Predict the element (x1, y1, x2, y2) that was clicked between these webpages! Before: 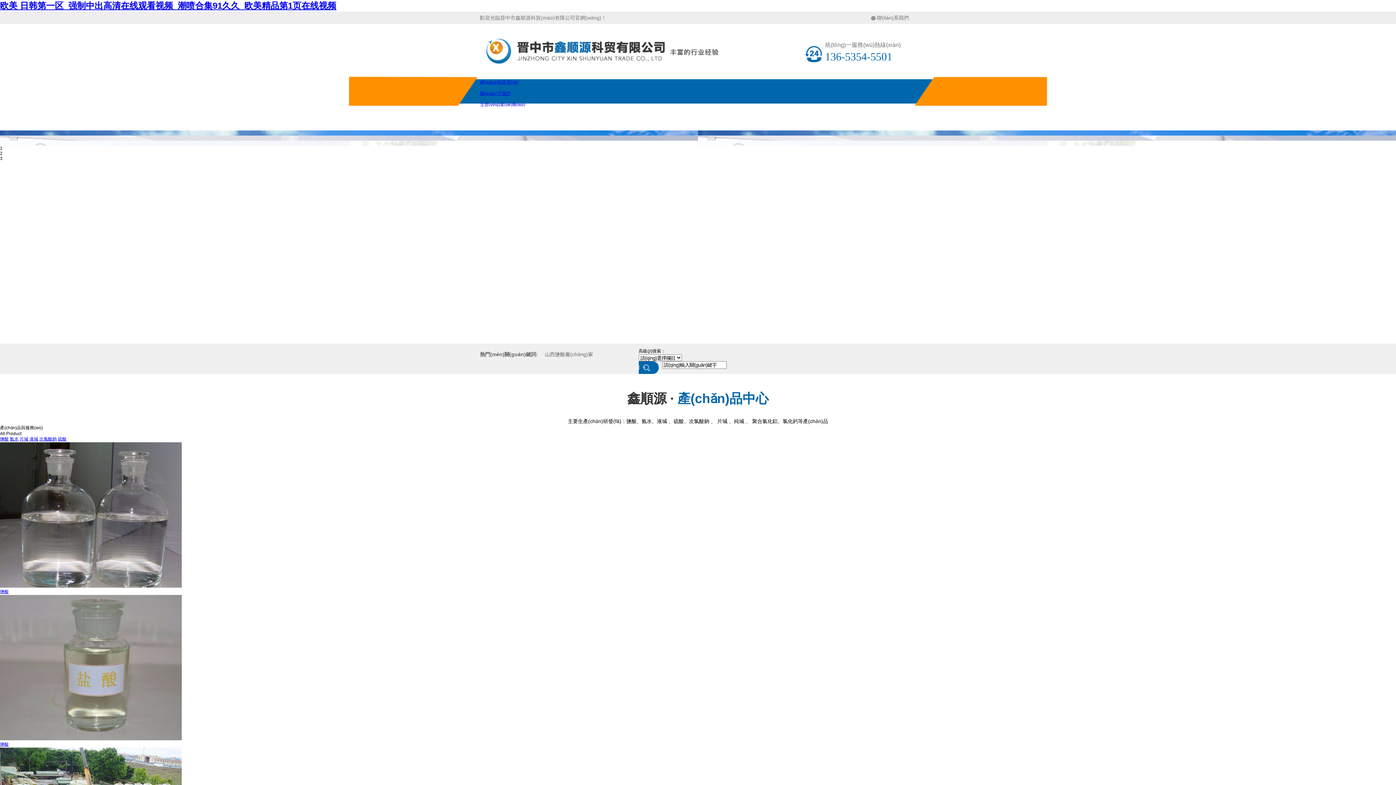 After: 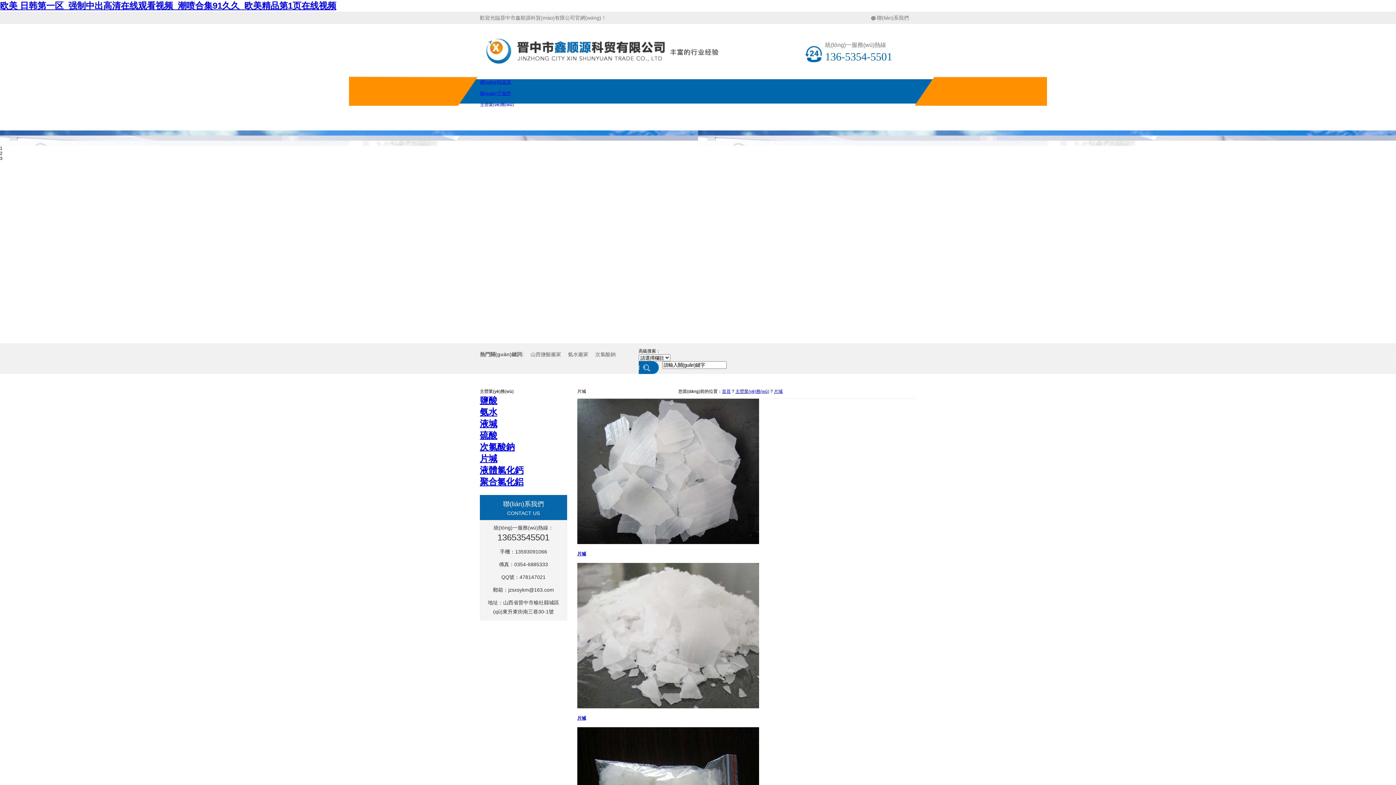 Action: bbox: (19, 436, 28, 441) label: 片堿